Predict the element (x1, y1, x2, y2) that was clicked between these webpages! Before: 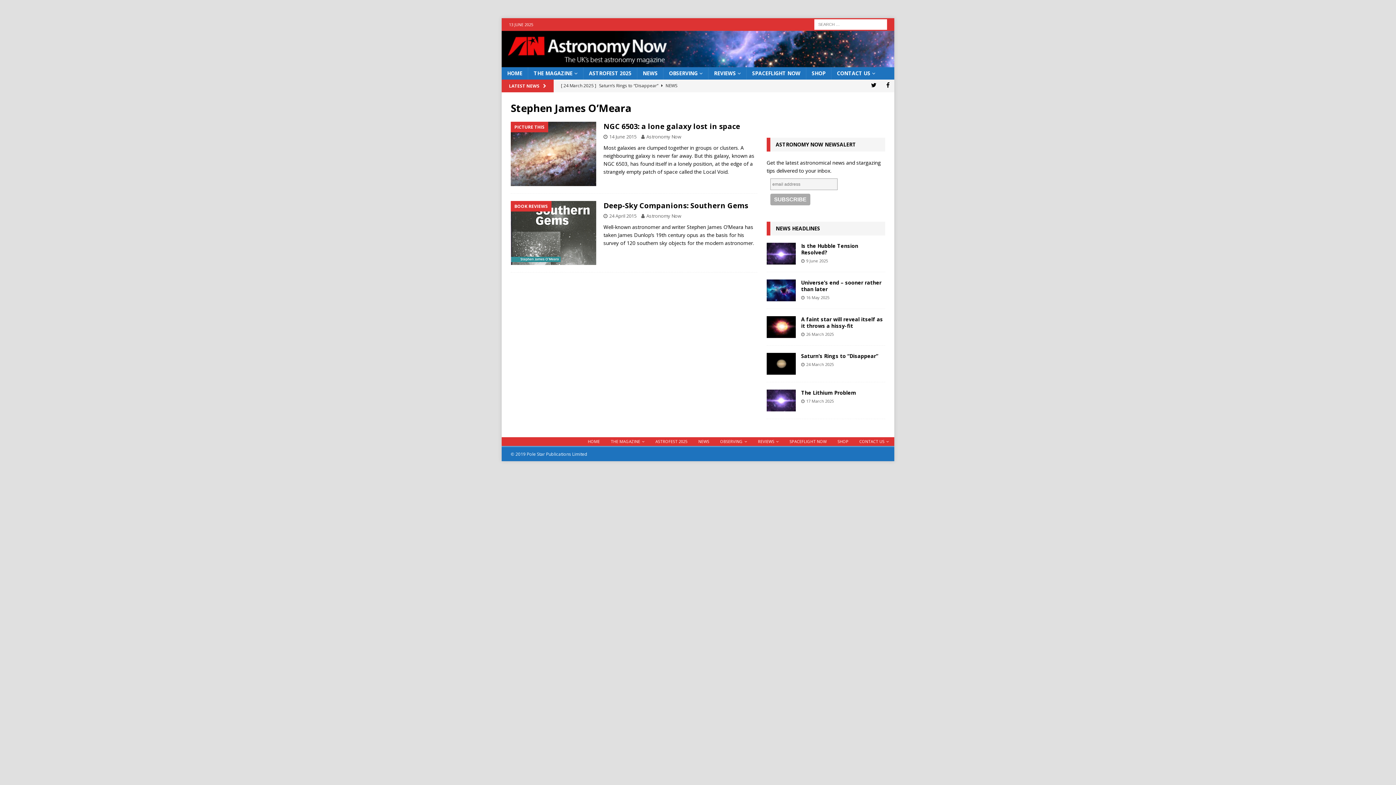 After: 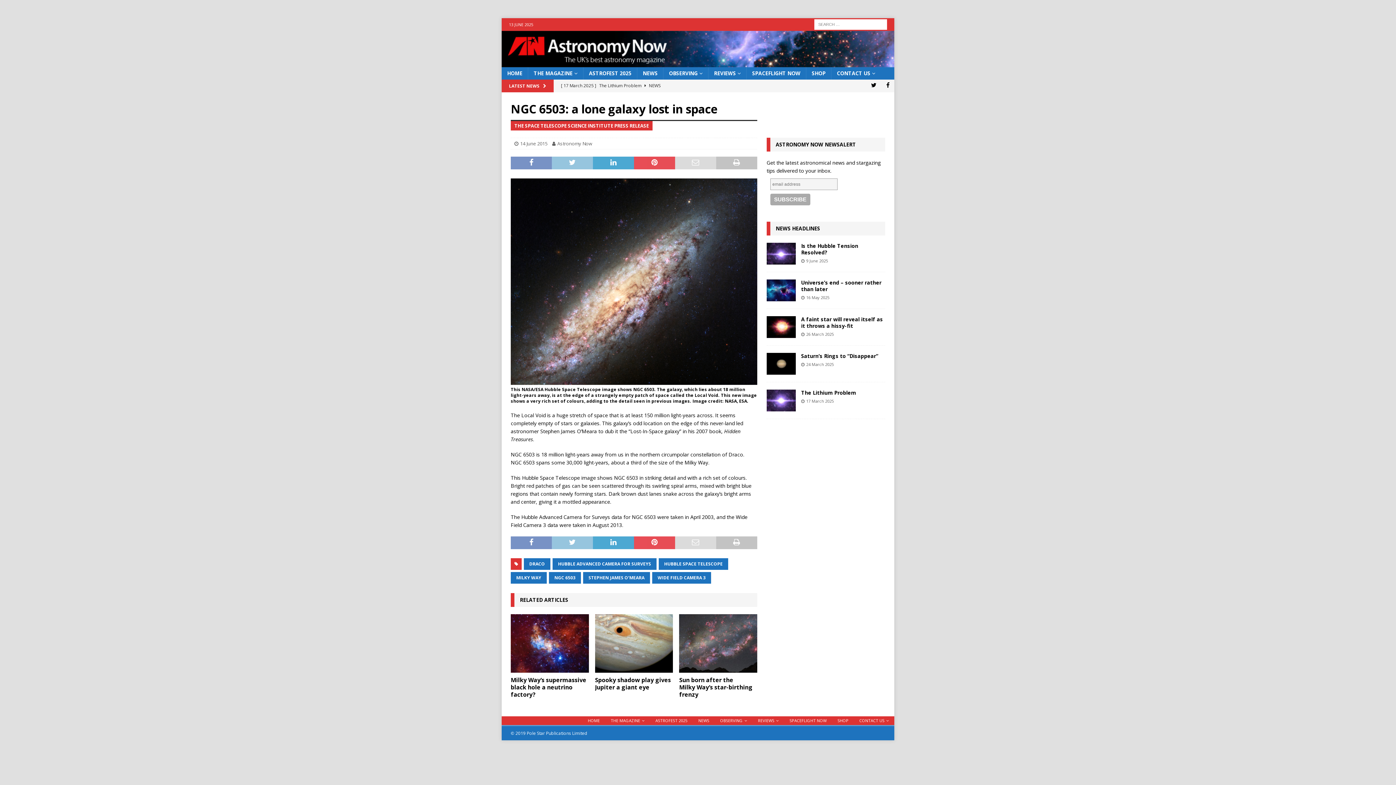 Action: bbox: (510, 121, 596, 186)